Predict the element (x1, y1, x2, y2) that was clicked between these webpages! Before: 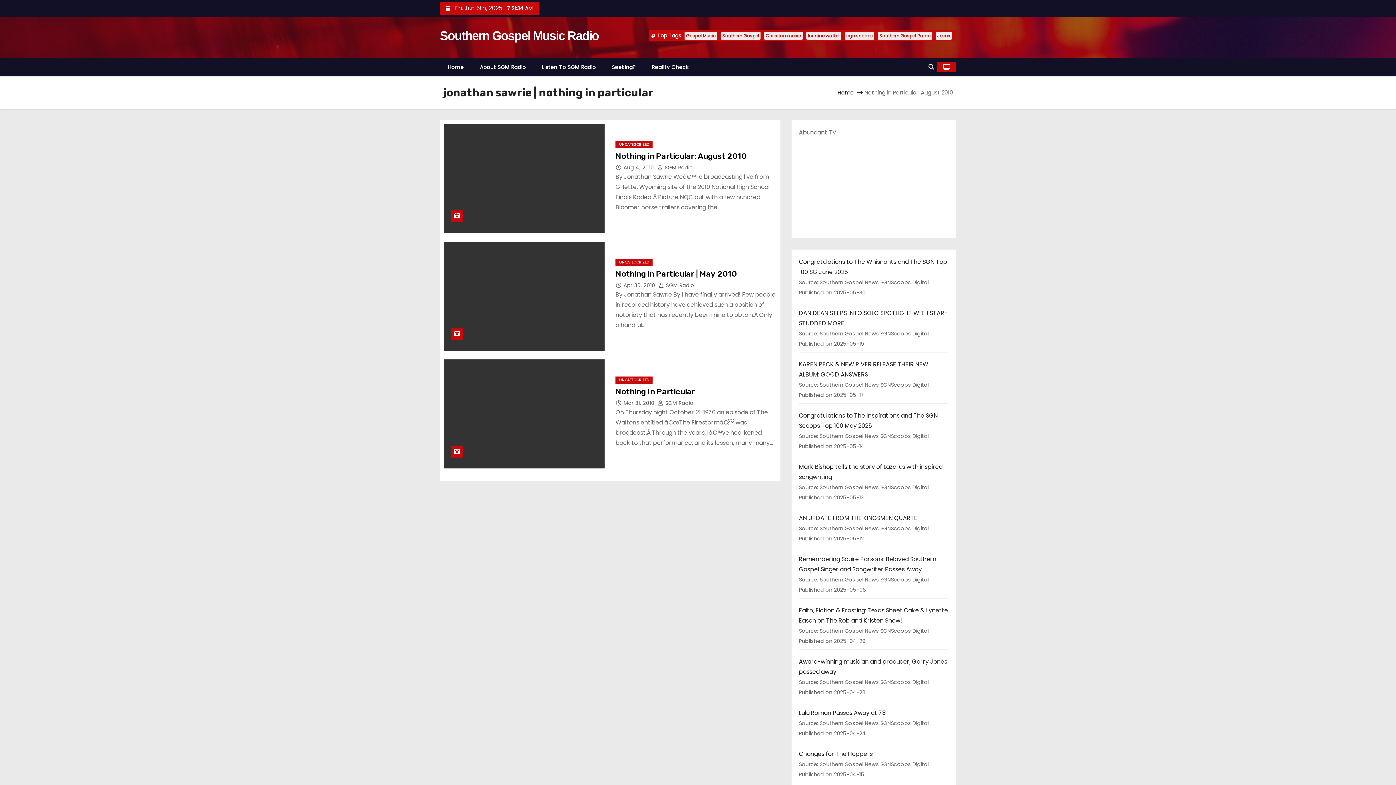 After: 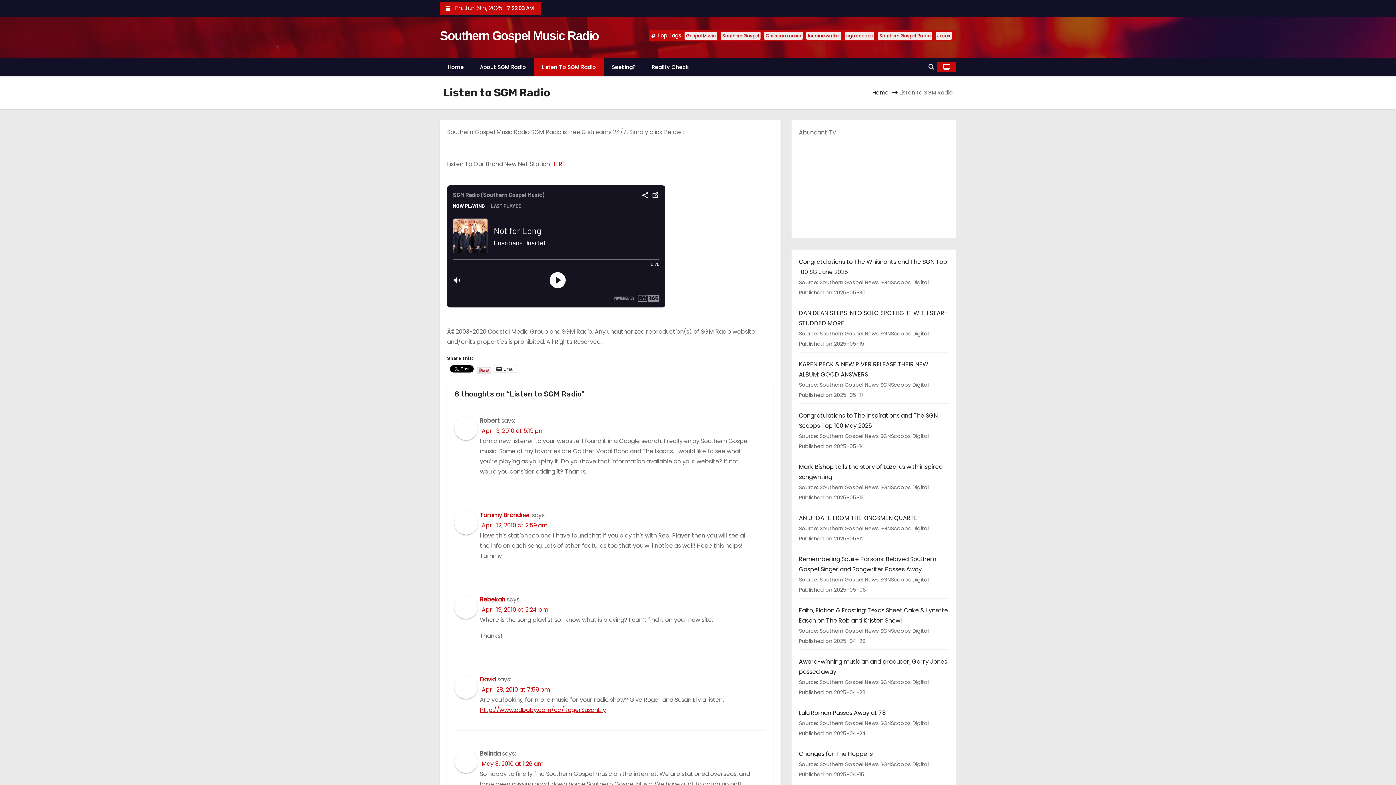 Action: bbox: (534, 58, 604, 76) label: Listen To SGM Radio